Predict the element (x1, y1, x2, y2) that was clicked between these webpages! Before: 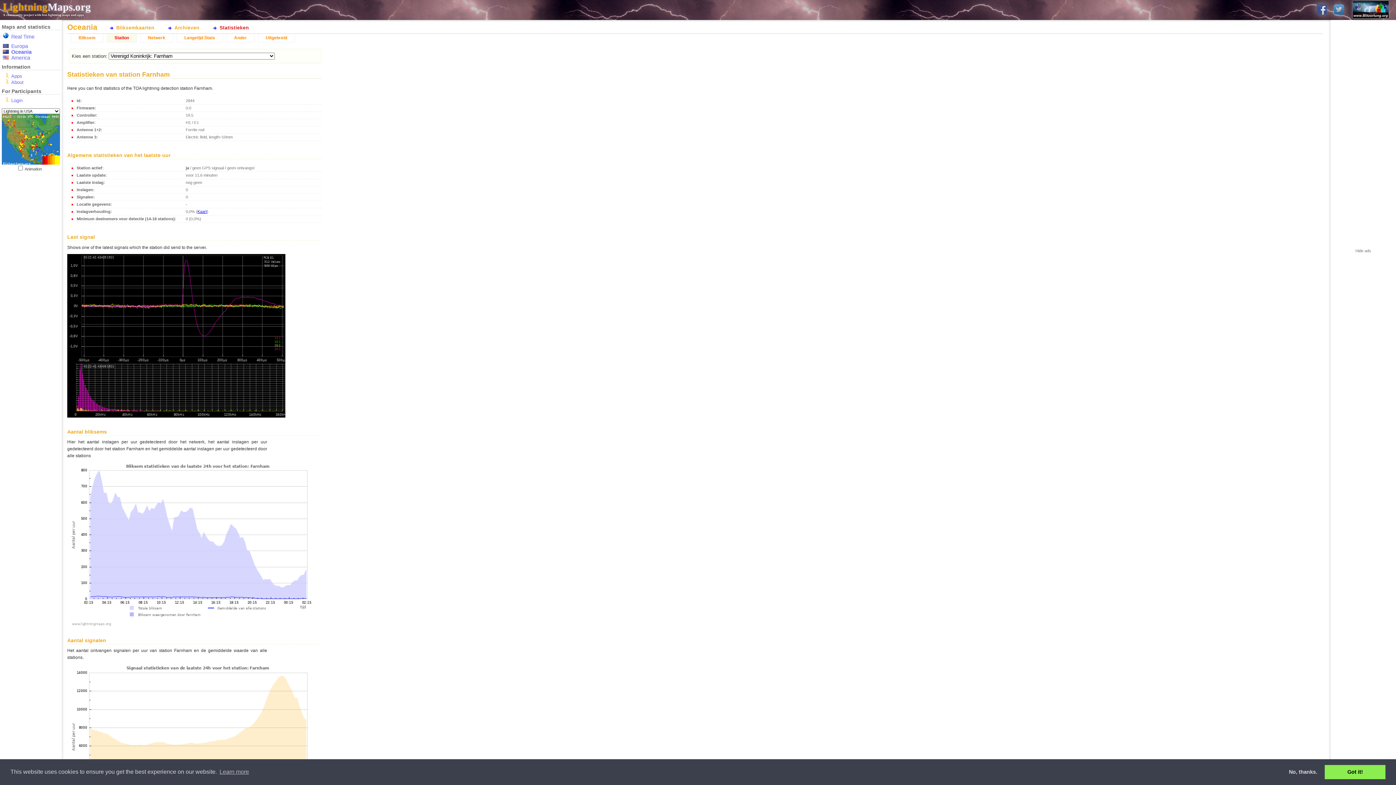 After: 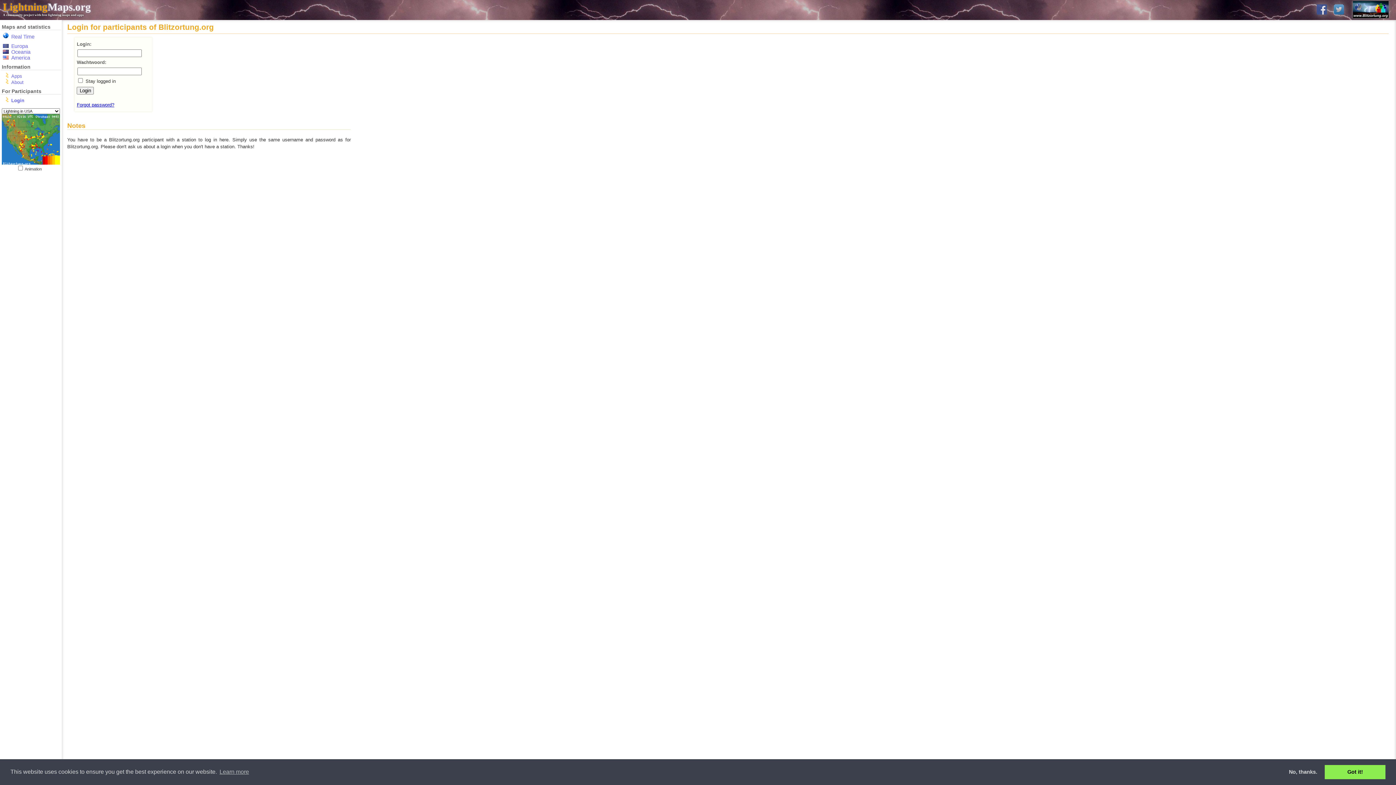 Action: bbox: (11, 97, 22, 103) label: Login